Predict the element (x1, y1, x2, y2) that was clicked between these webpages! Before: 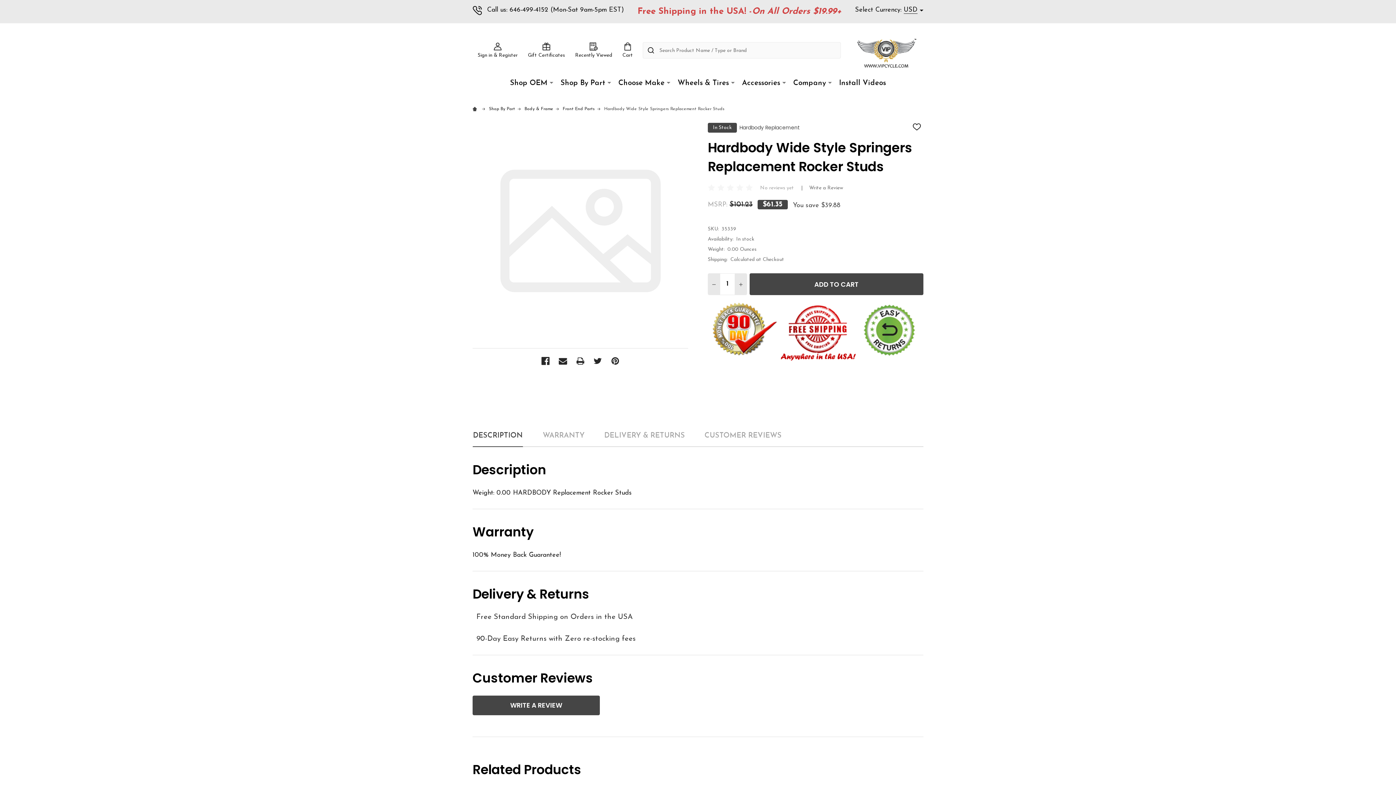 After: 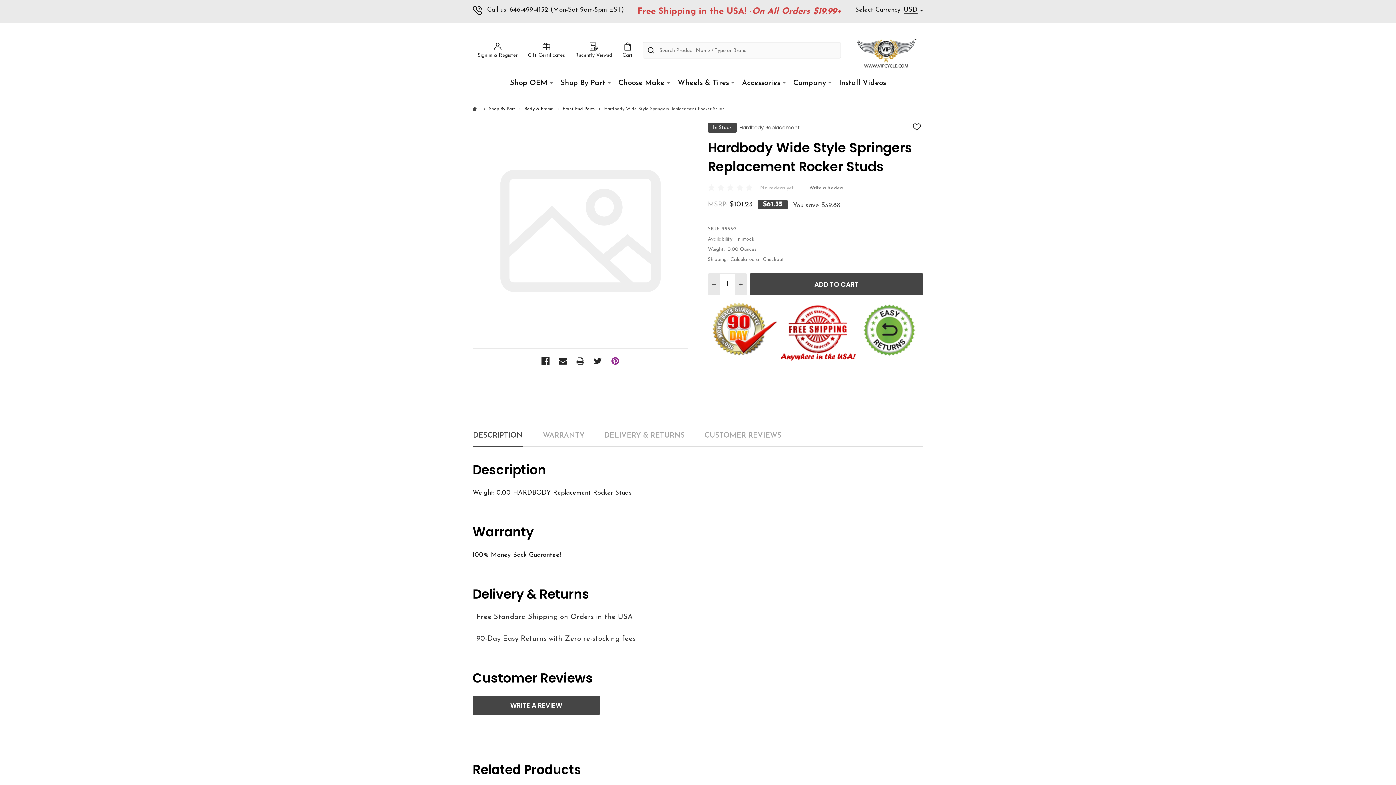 Action: bbox: (608, 353, 622, 368) label: Pinterest 